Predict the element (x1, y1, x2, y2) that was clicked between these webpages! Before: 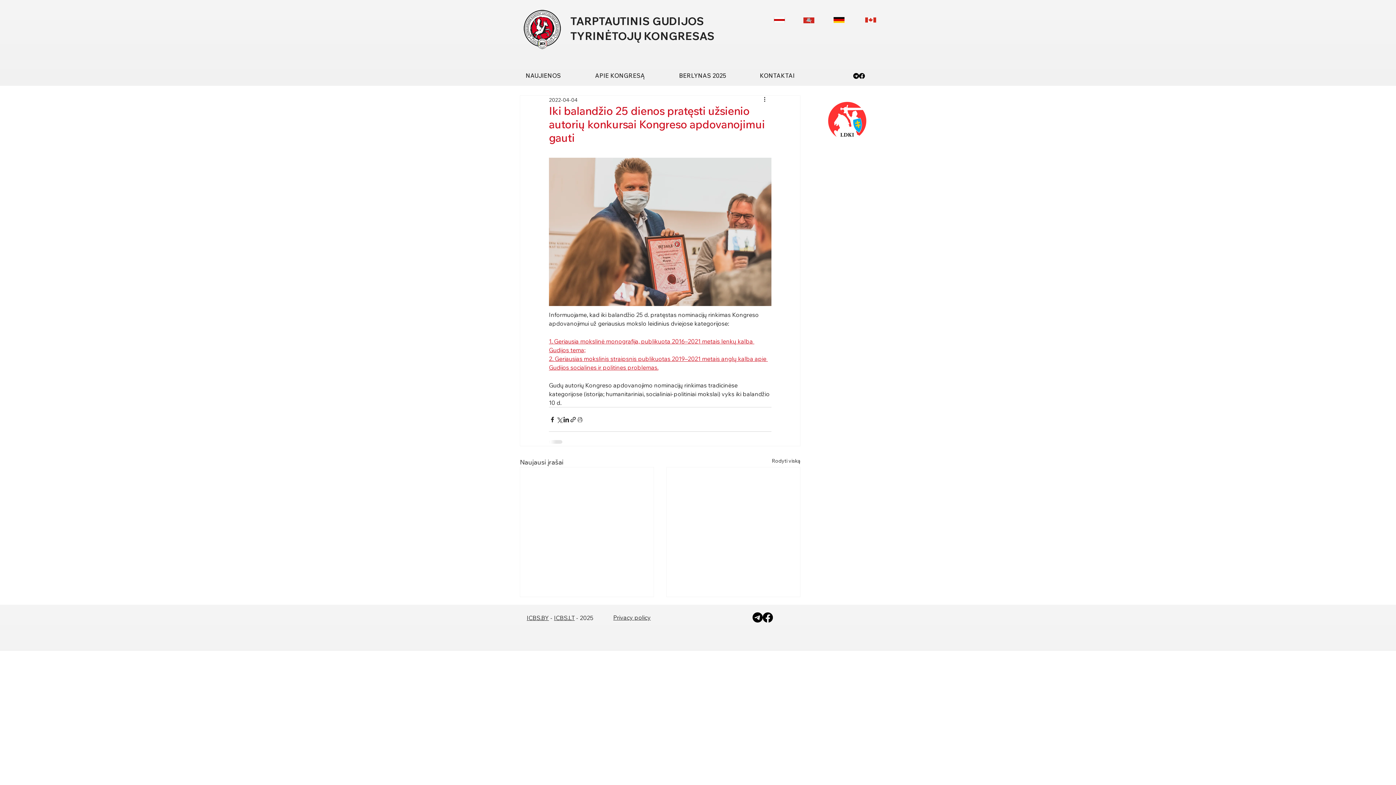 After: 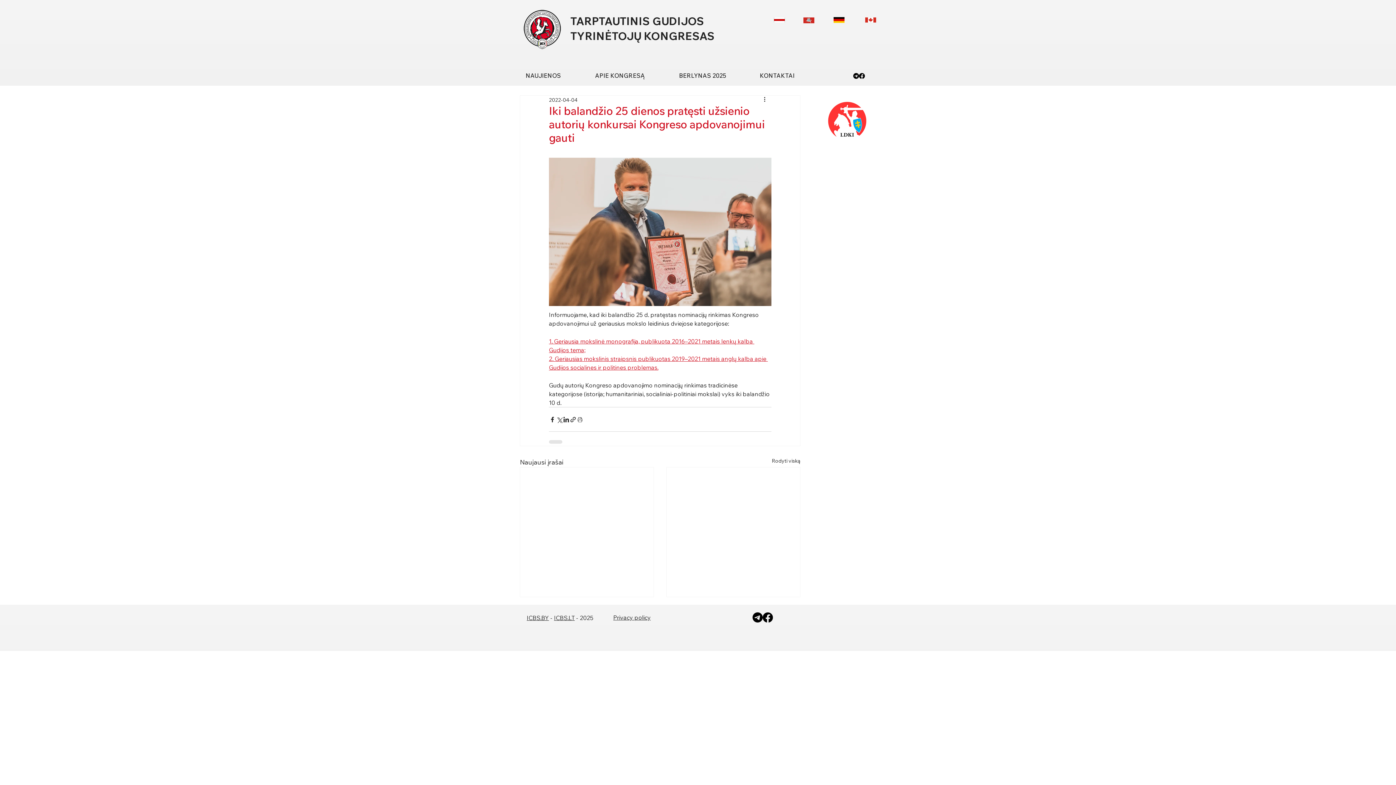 Action: label: ICBS.BY bbox: (526, 614, 549, 621)